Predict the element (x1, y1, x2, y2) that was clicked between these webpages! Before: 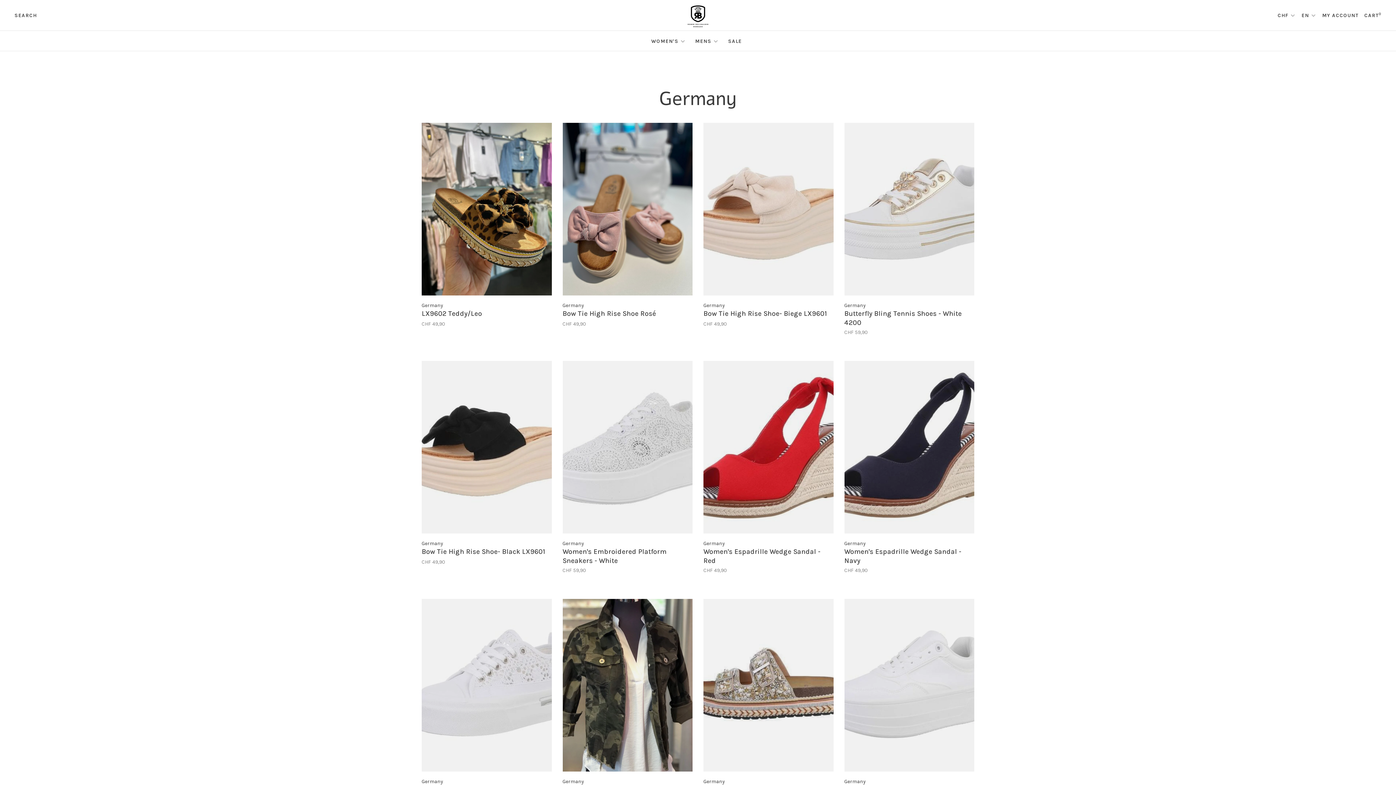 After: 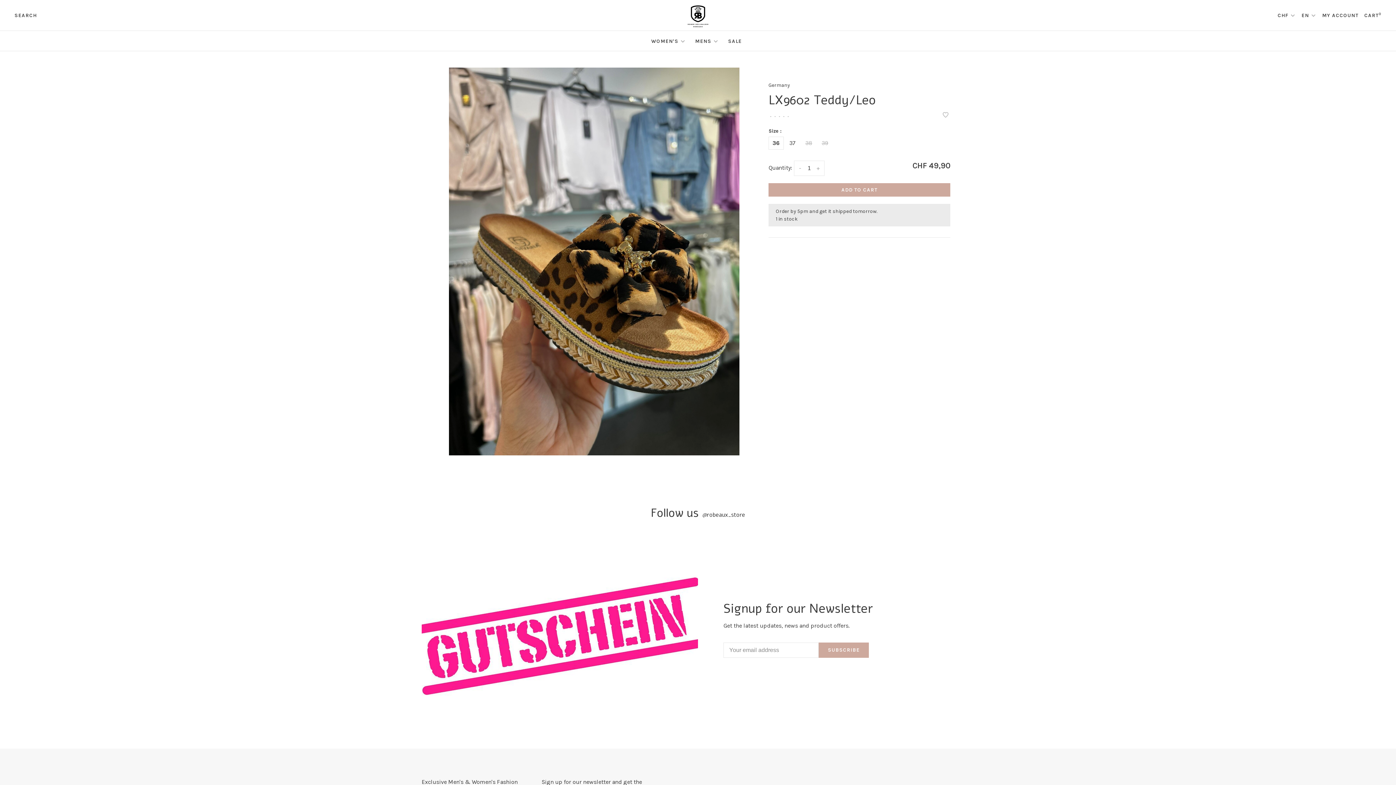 Action: bbox: (421, 122, 551, 298)